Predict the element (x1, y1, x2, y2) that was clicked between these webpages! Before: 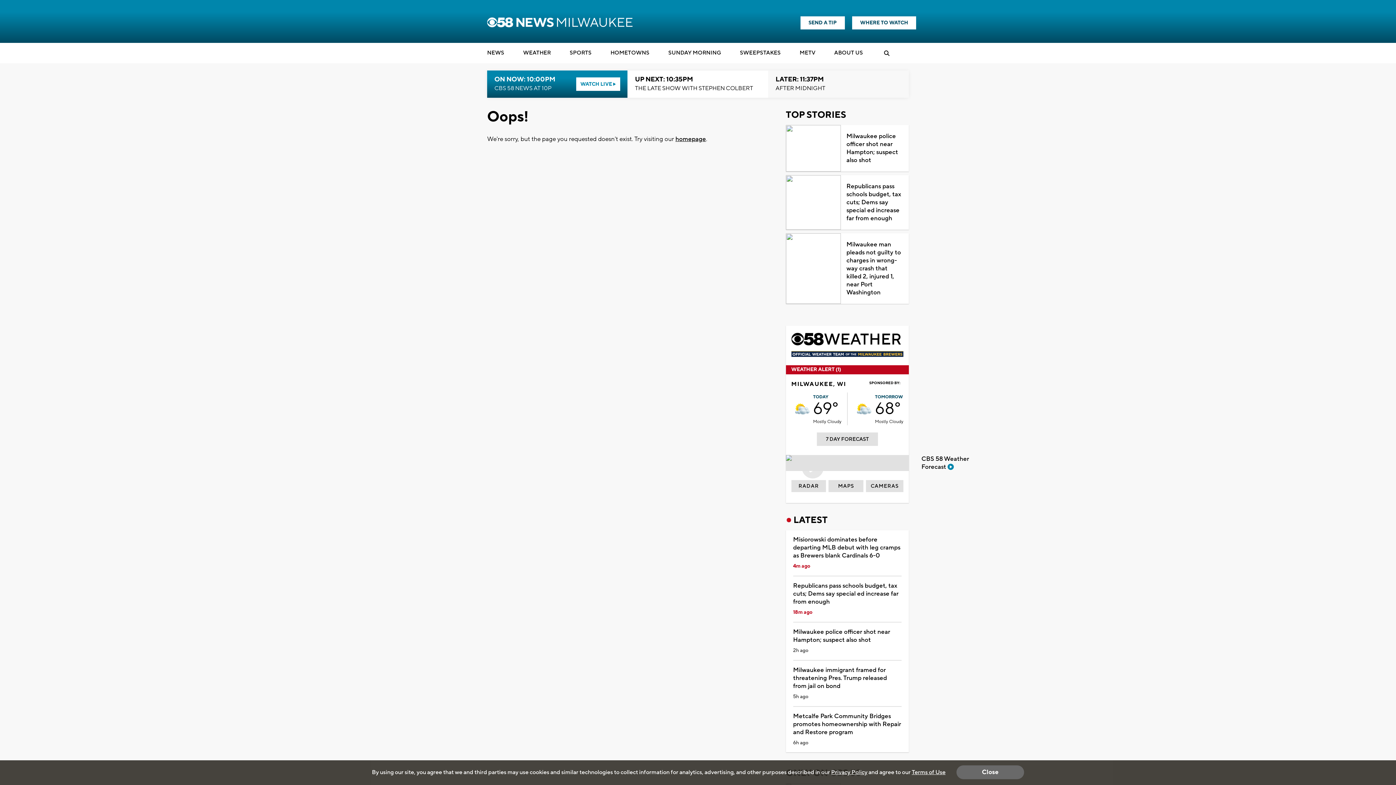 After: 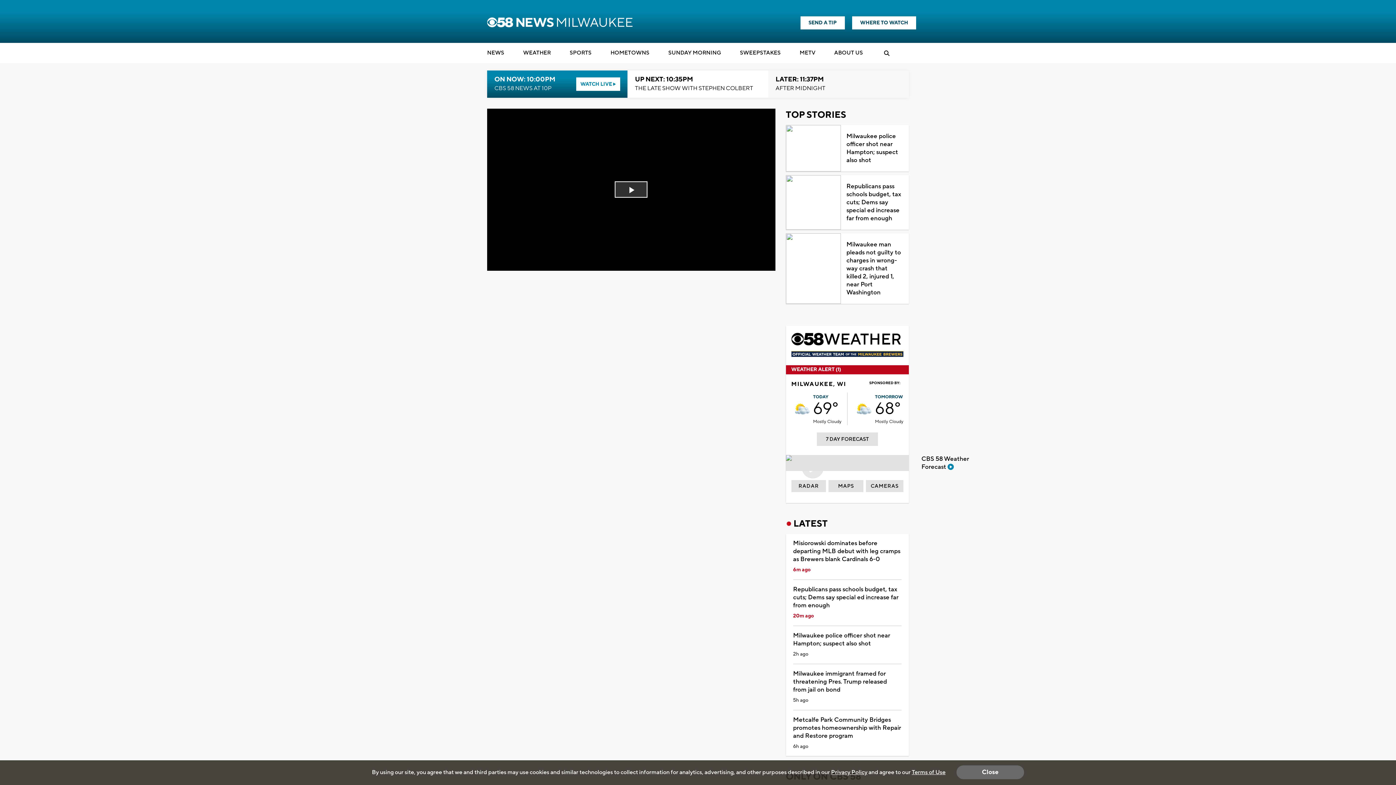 Action: label: CBS 58 Weather Forecast  bbox: (921, 455, 989, 471)